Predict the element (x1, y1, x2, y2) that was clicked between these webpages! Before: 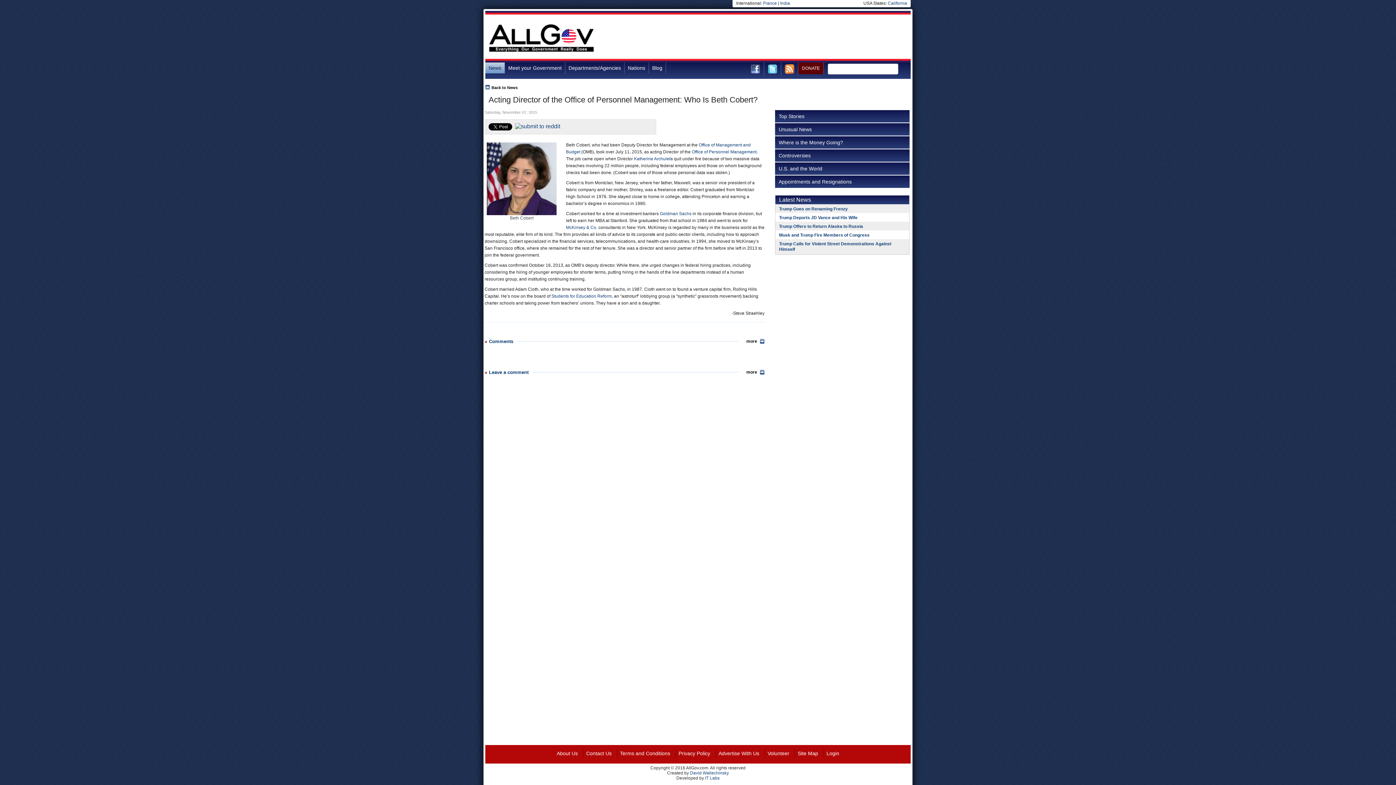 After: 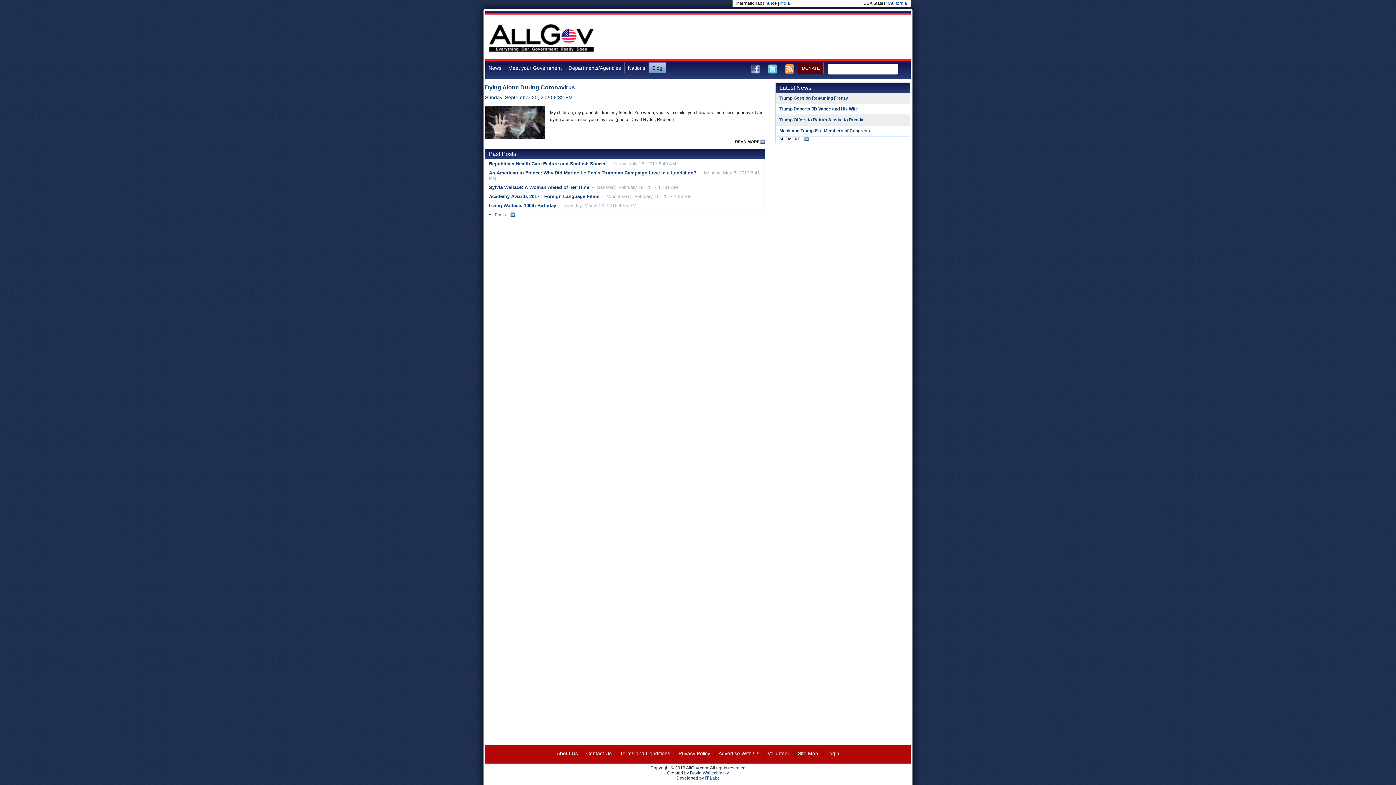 Action: label: Blog bbox: (649, 62, 666, 73)